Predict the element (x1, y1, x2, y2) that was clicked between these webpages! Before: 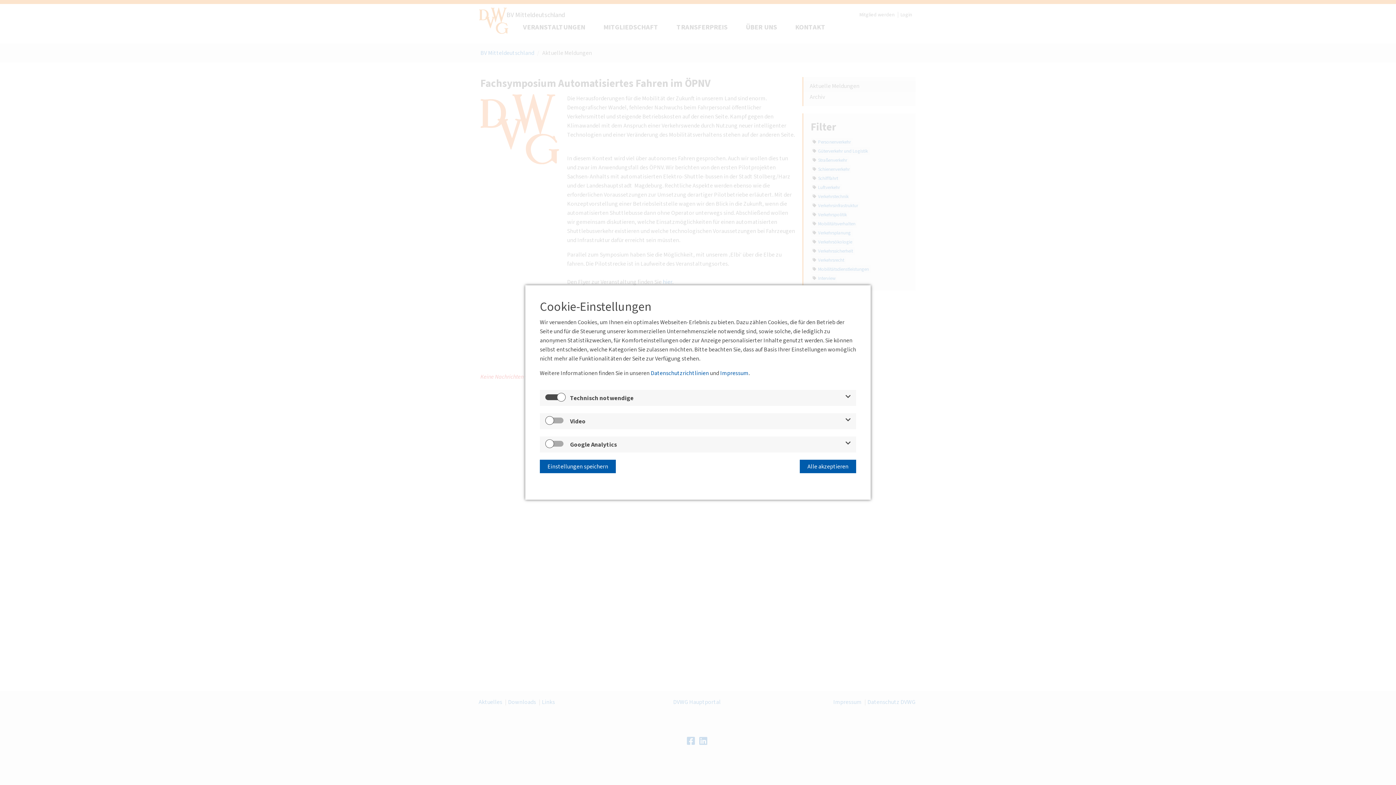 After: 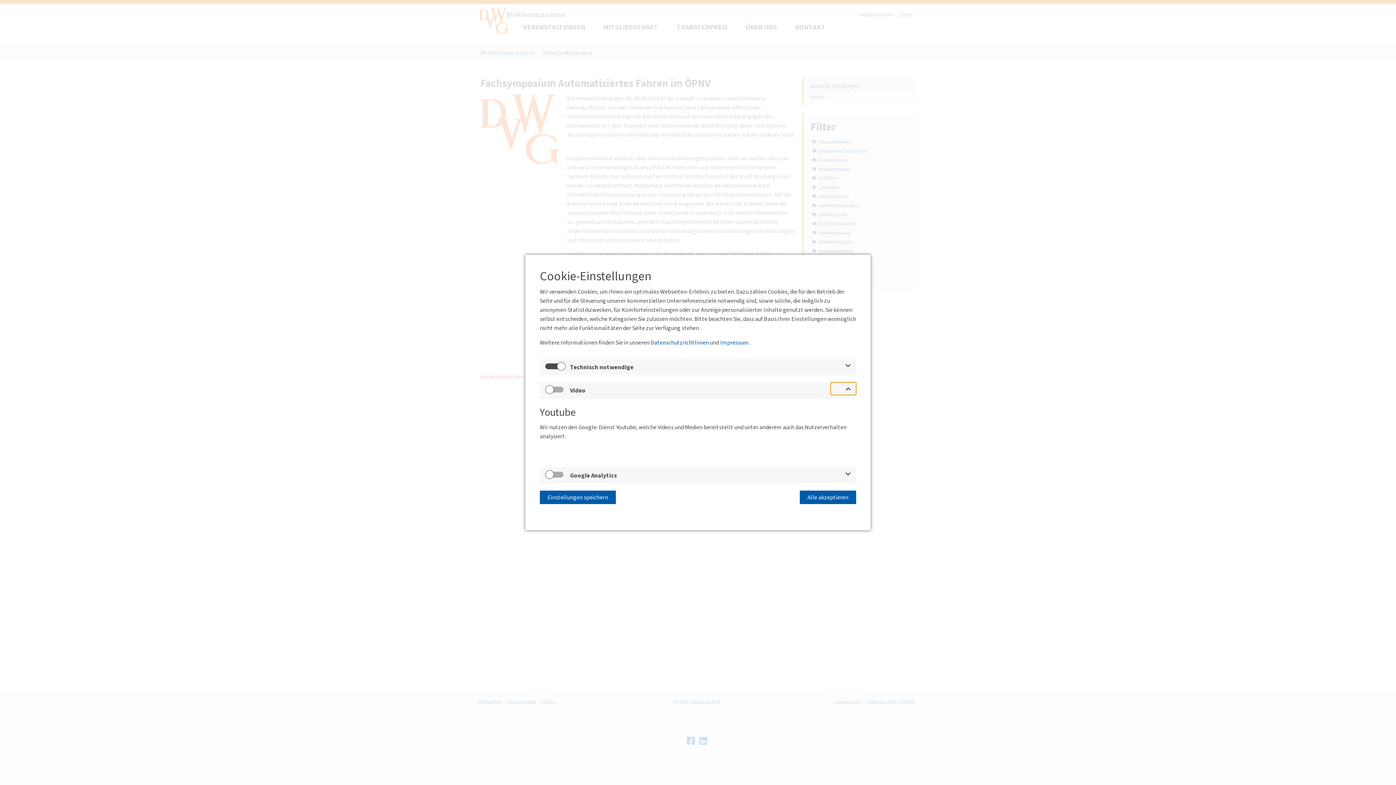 Action: bbox: (830, 413, 856, 426)